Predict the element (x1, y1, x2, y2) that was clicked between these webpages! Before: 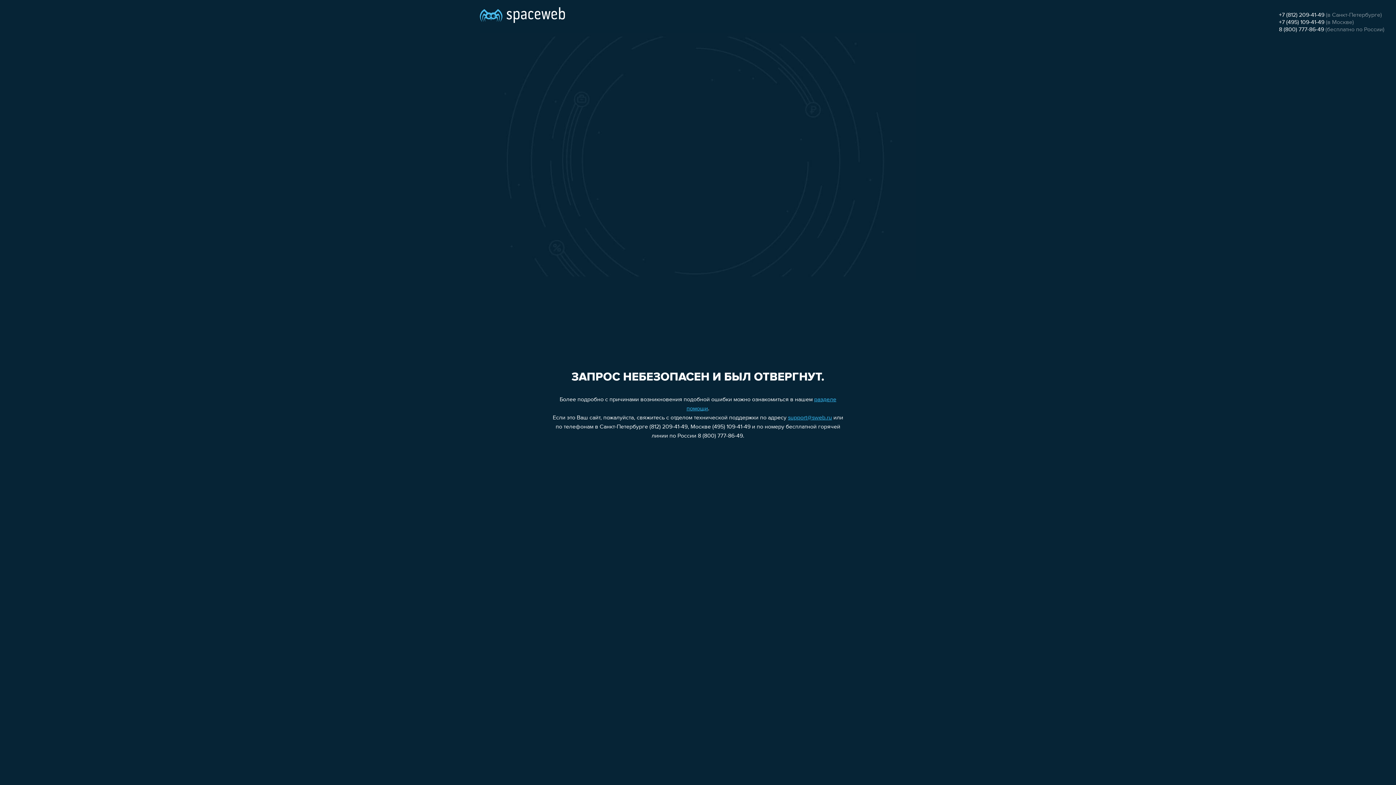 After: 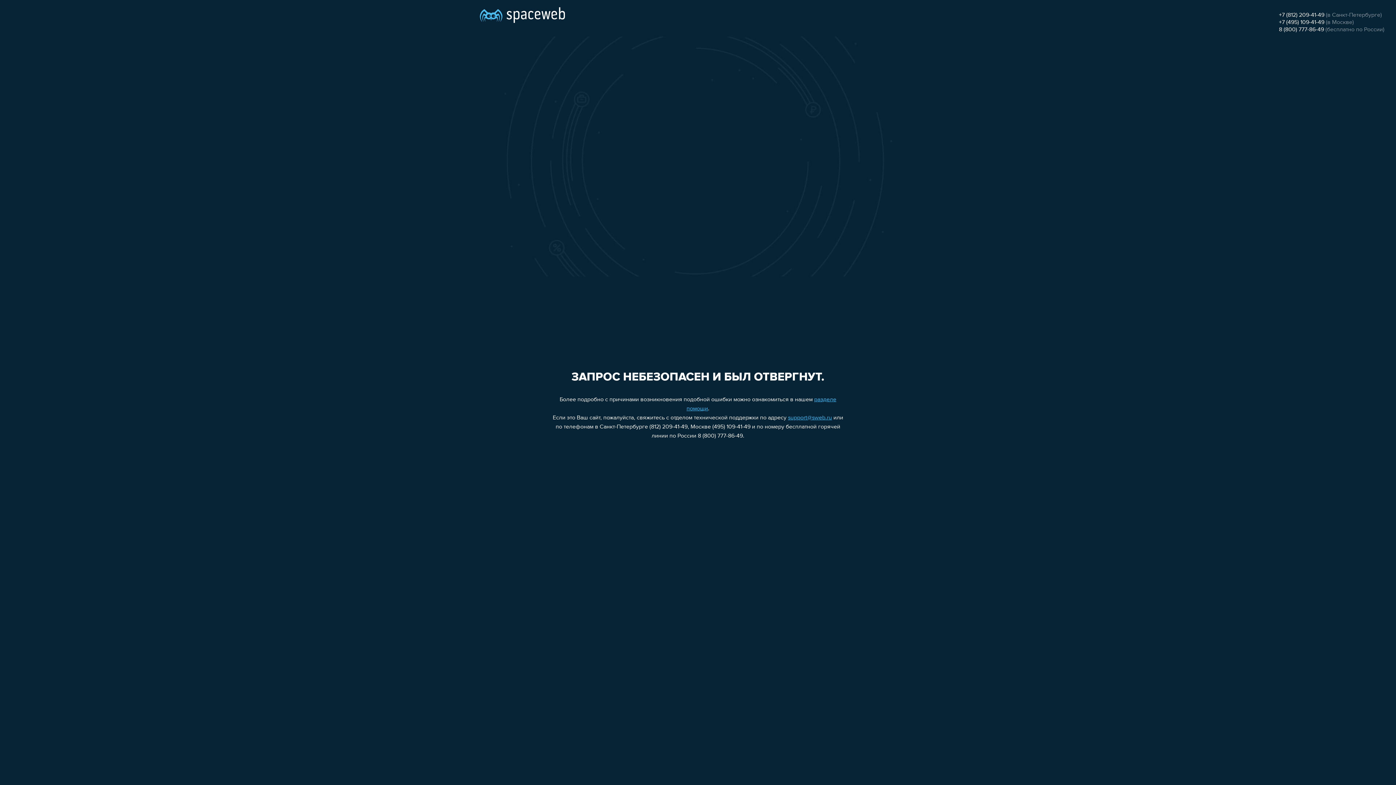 Action: bbox: (1279, 12, 1324, 18) label: +7 (812) 209-41-49